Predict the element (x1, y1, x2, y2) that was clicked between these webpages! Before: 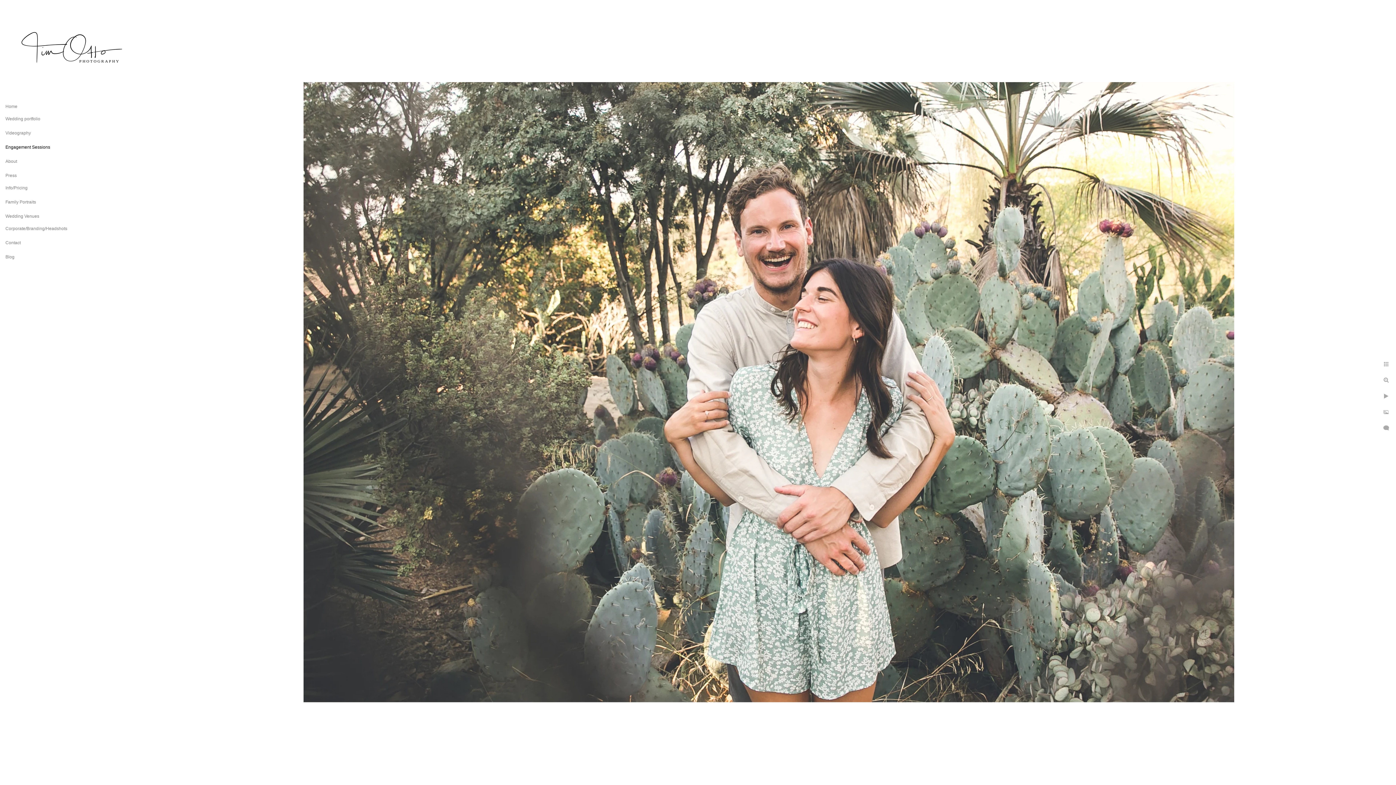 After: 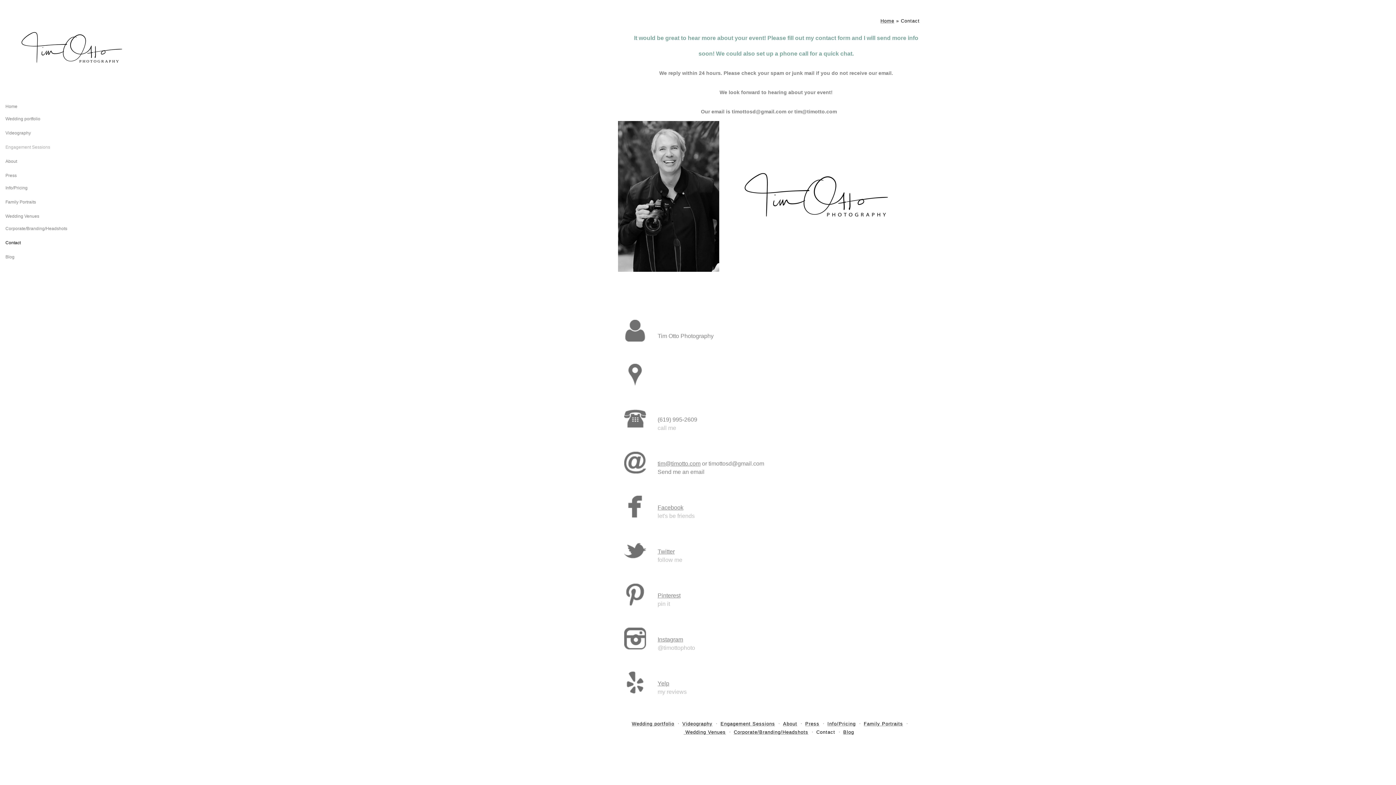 Action: label: Contact bbox: (5, 240, 20, 245)